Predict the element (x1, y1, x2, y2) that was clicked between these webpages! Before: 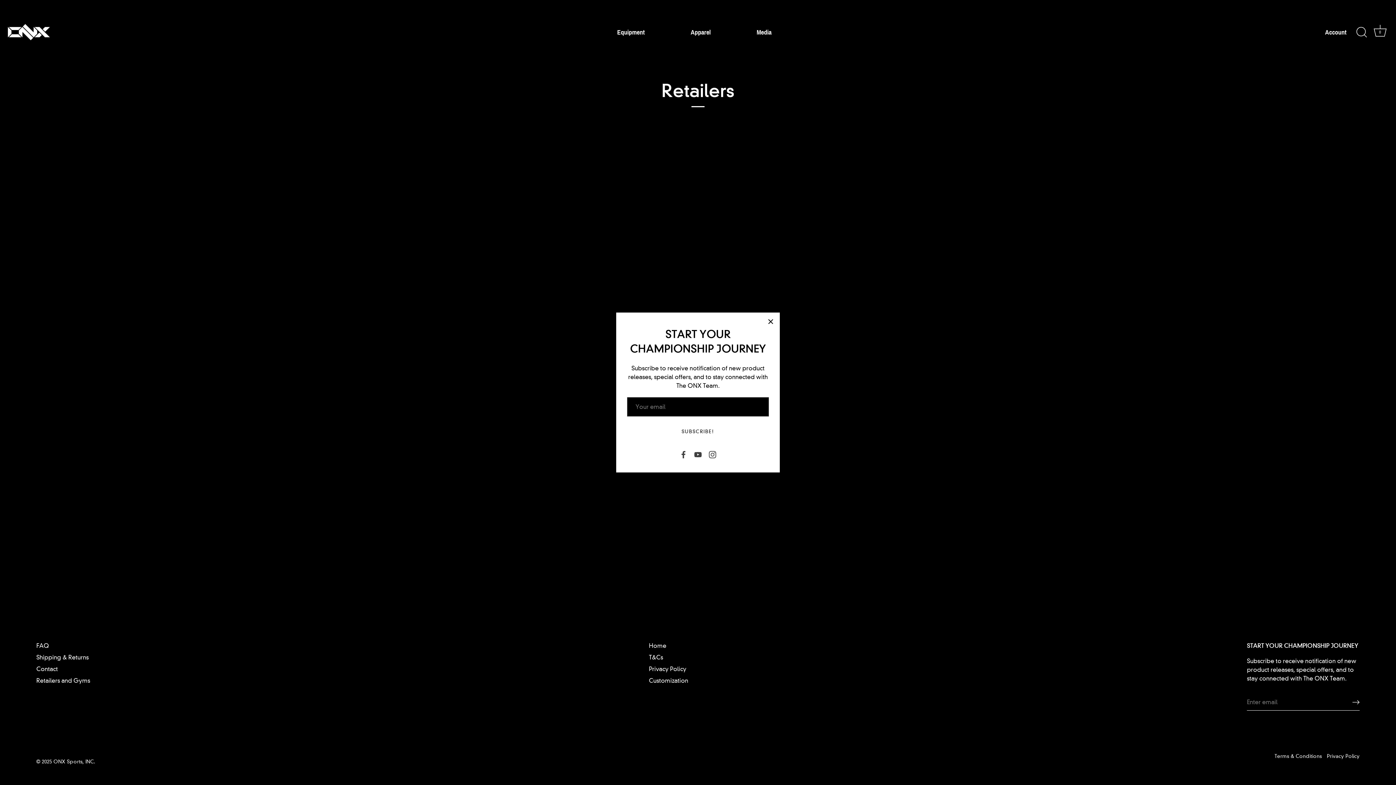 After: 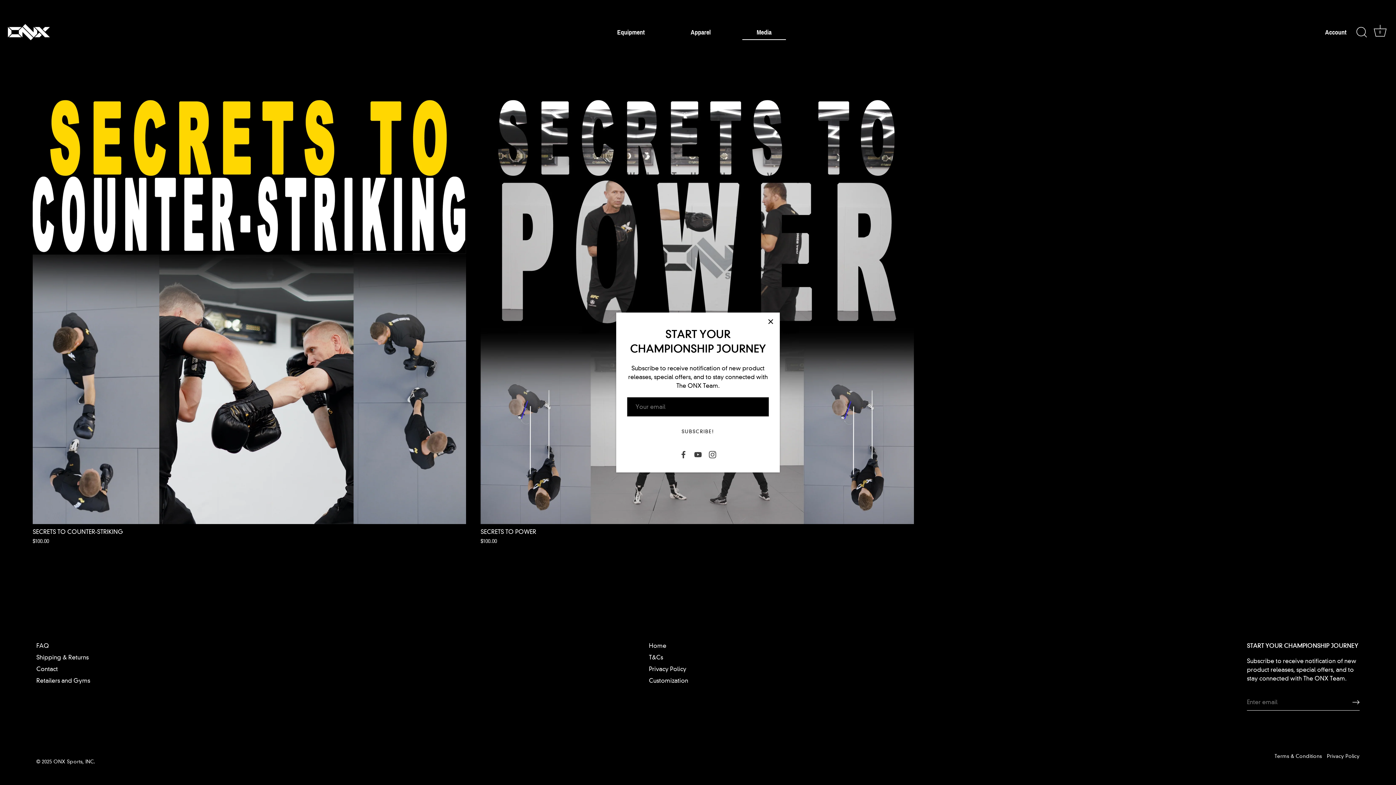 Action: label: Media bbox: (734, 24, 794, 40)